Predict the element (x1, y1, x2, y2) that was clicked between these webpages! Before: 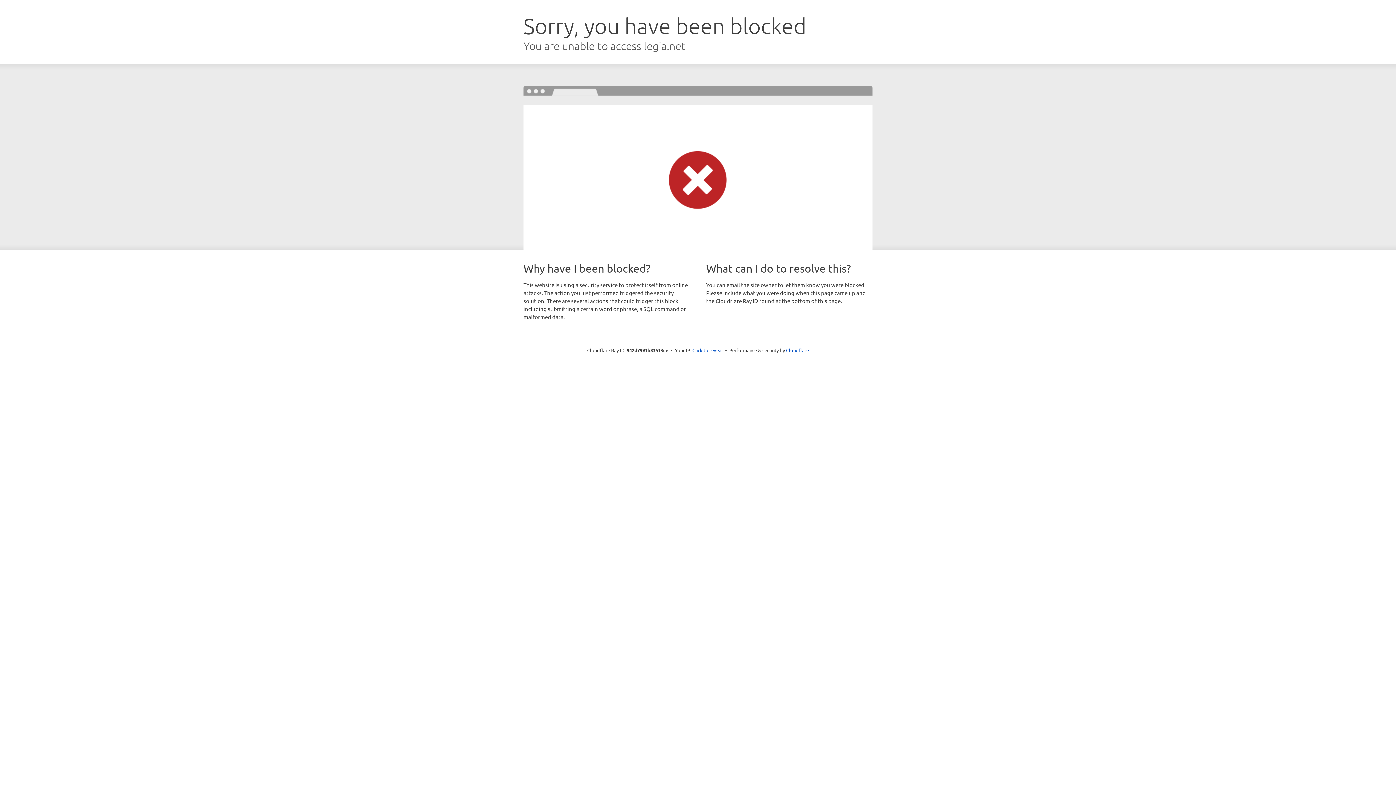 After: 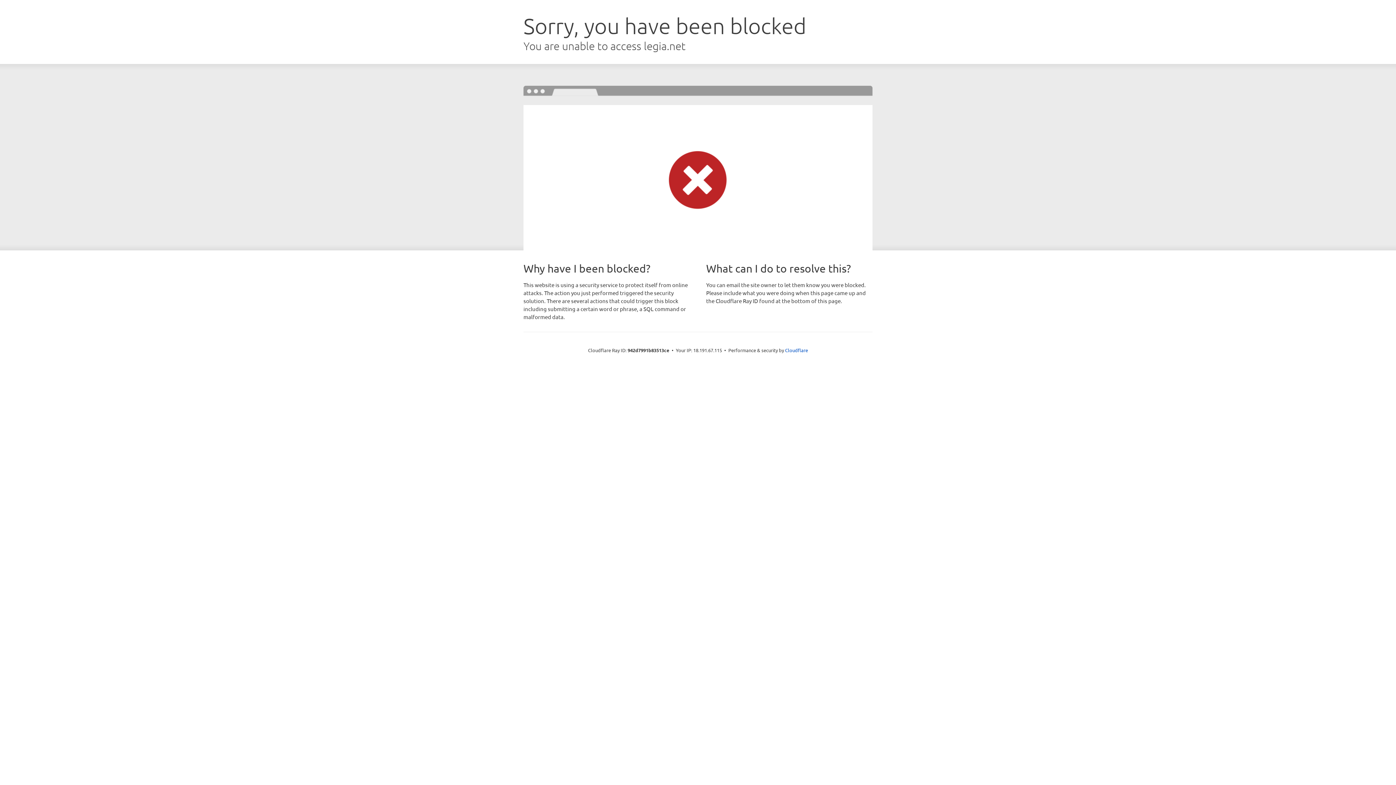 Action: label: Click to reveal bbox: (692, 346, 723, 353)